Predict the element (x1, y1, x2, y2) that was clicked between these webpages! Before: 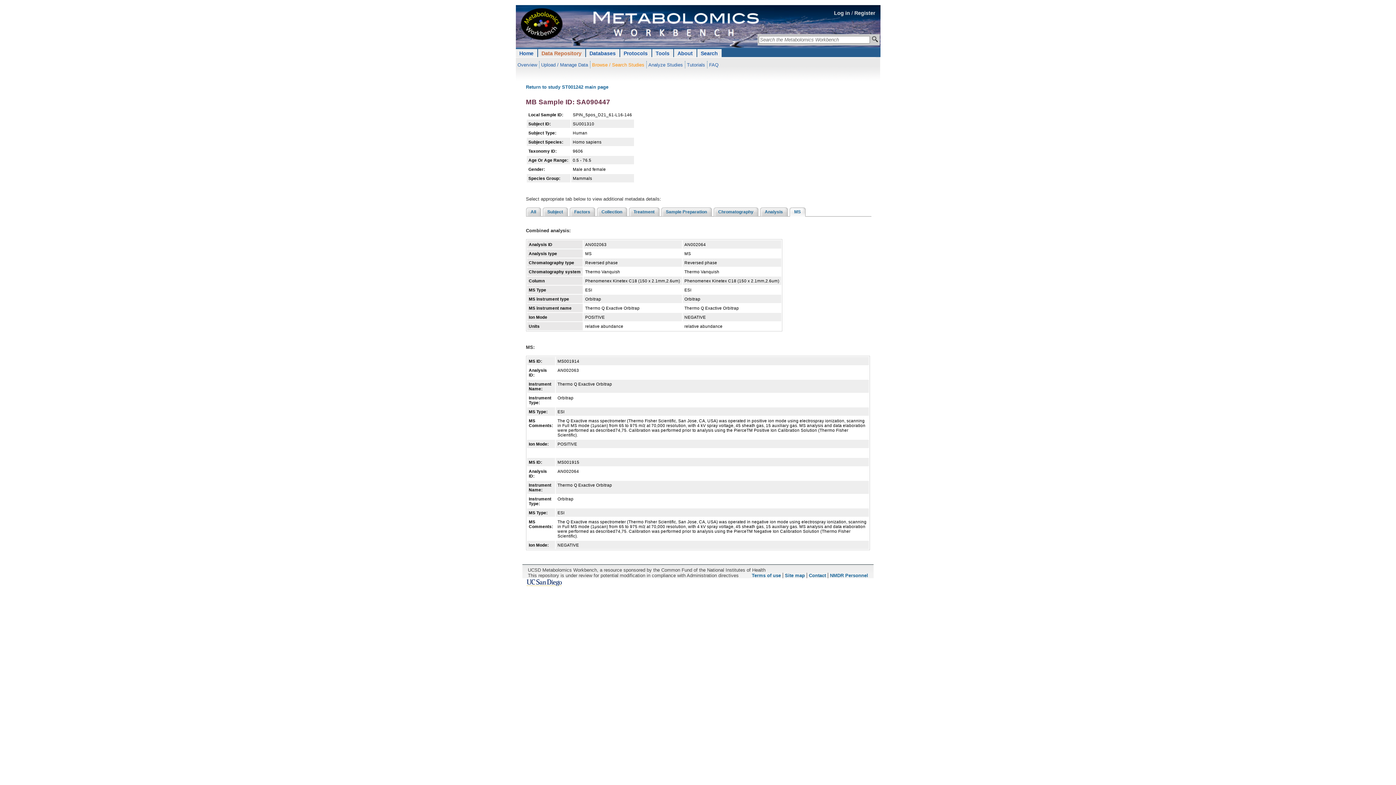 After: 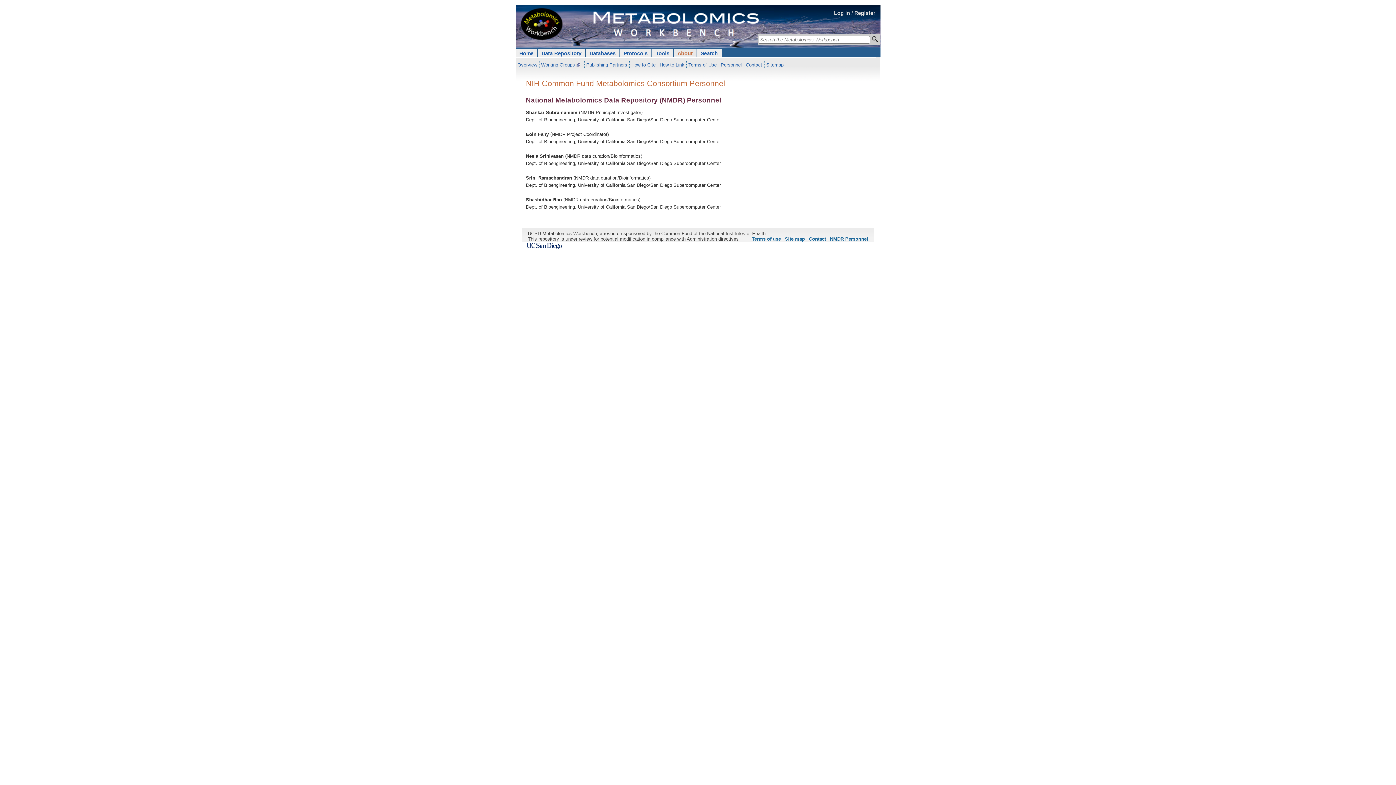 Action: label: NMDR Personnel bbox: (830, 573, 868, 578)